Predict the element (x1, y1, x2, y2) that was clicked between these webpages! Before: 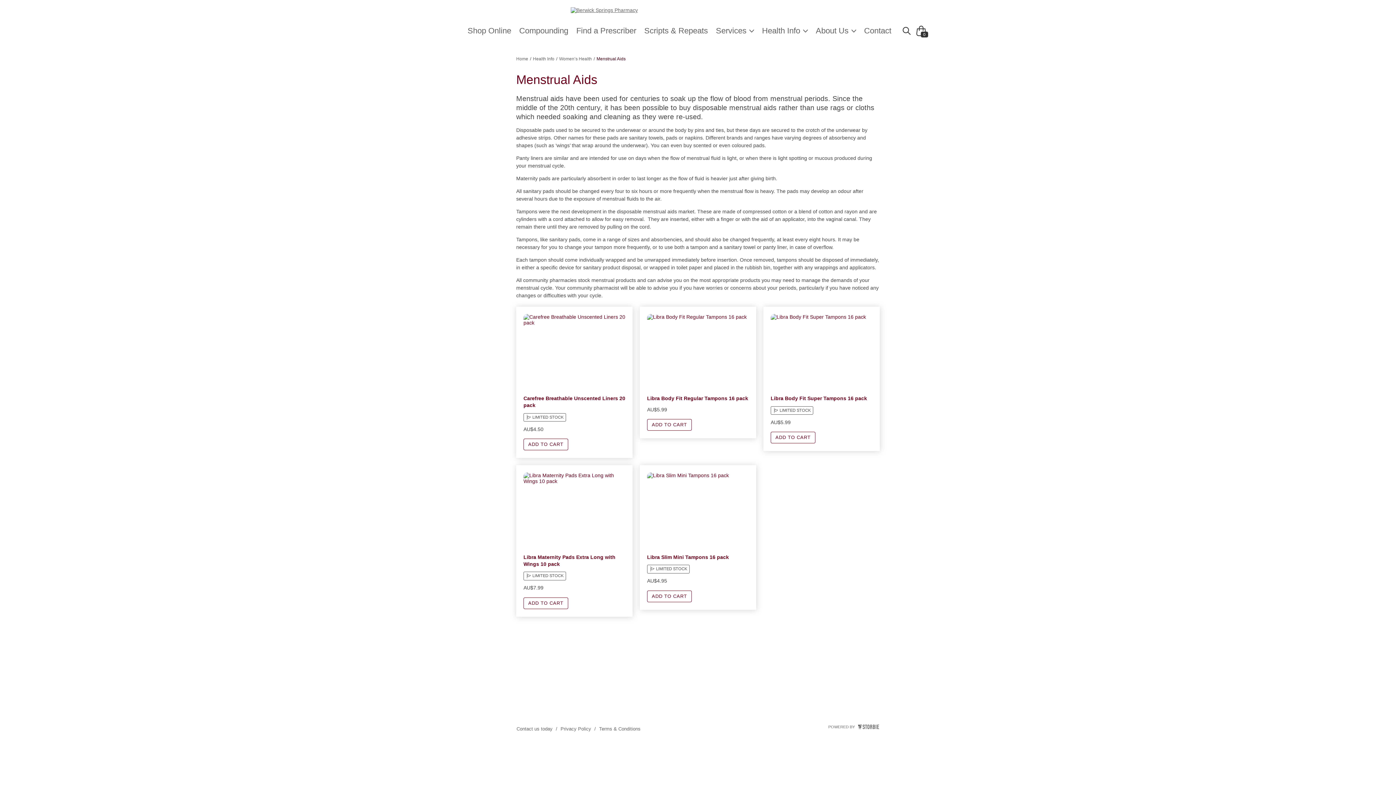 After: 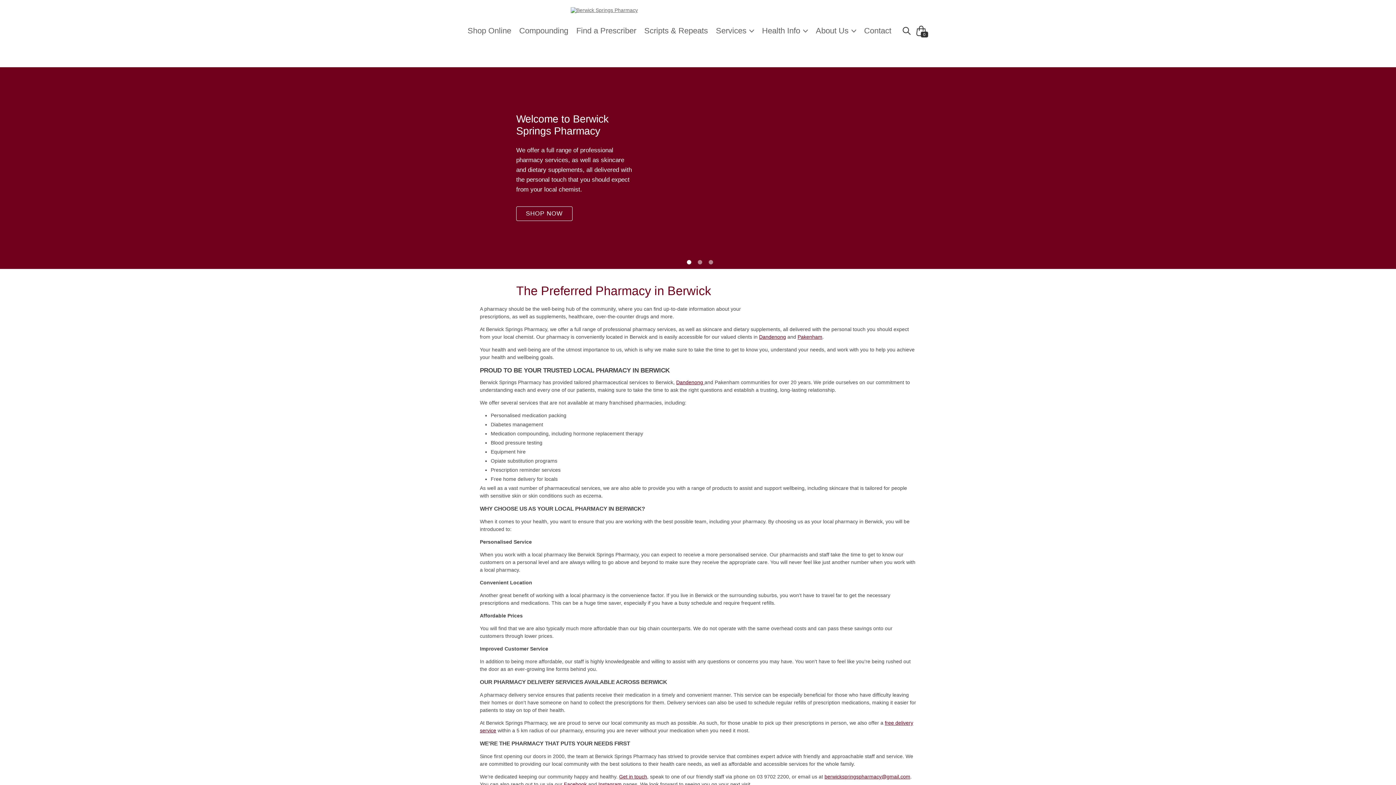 Action: bbox: (516, 52, 528, 65) label: Home